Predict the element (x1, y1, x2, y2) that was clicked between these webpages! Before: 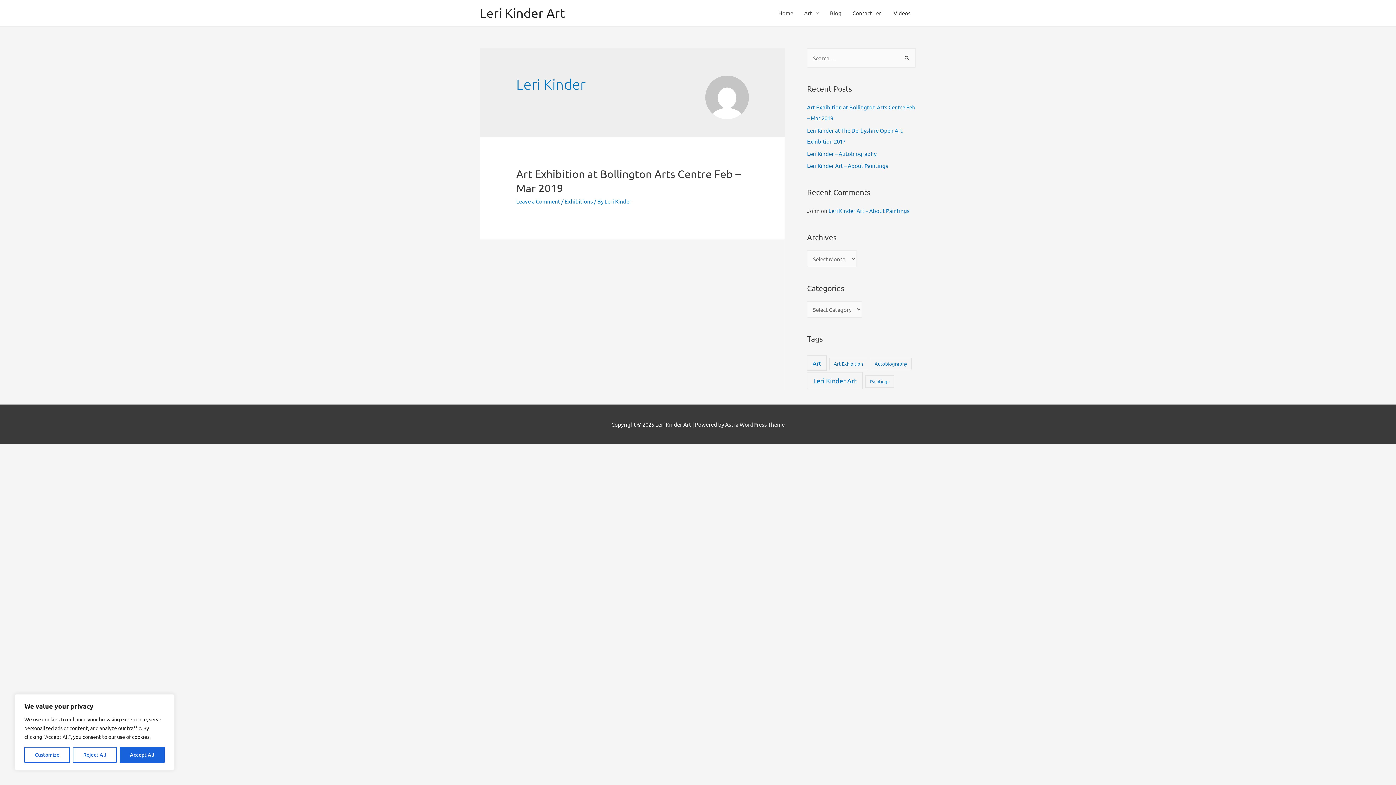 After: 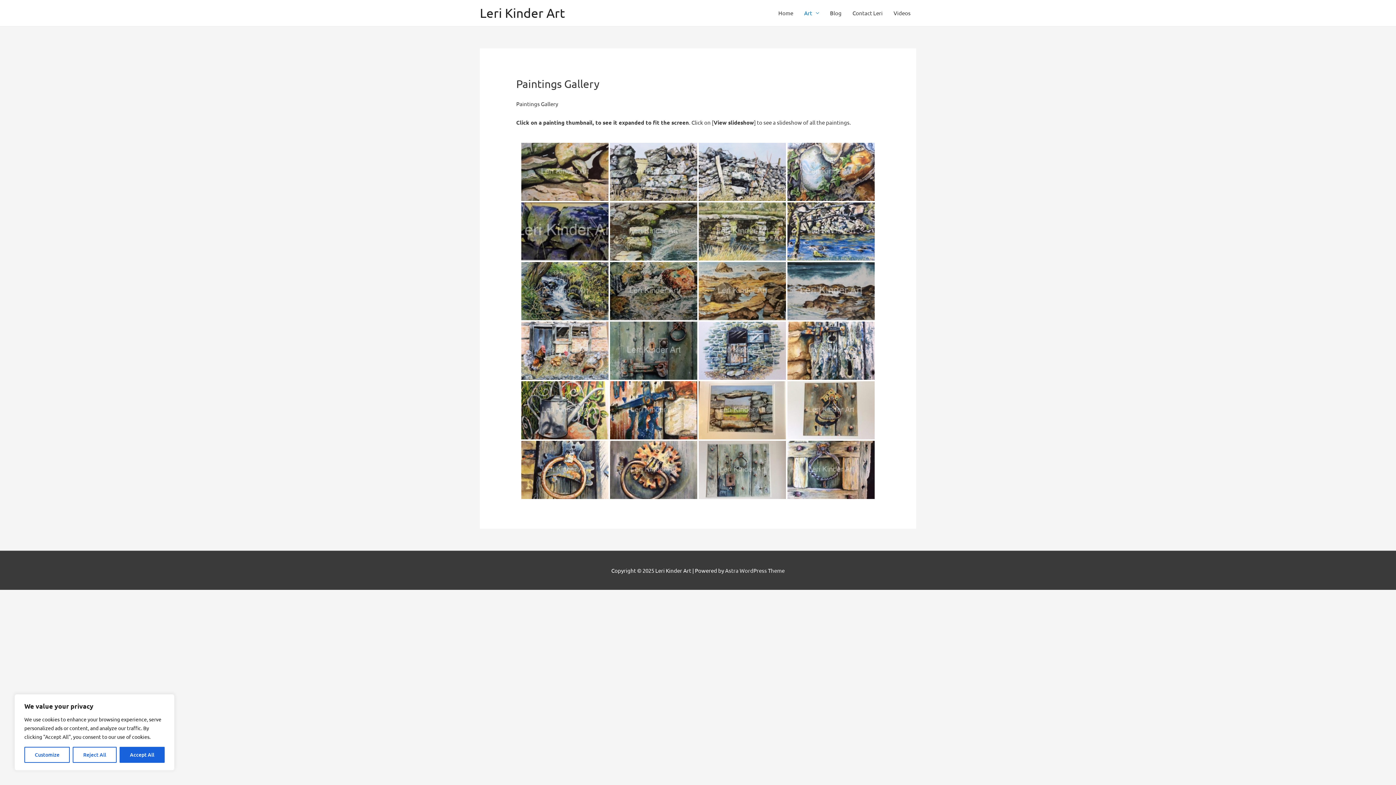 Action: bbox: (798, 2, 824, 24) label: Art